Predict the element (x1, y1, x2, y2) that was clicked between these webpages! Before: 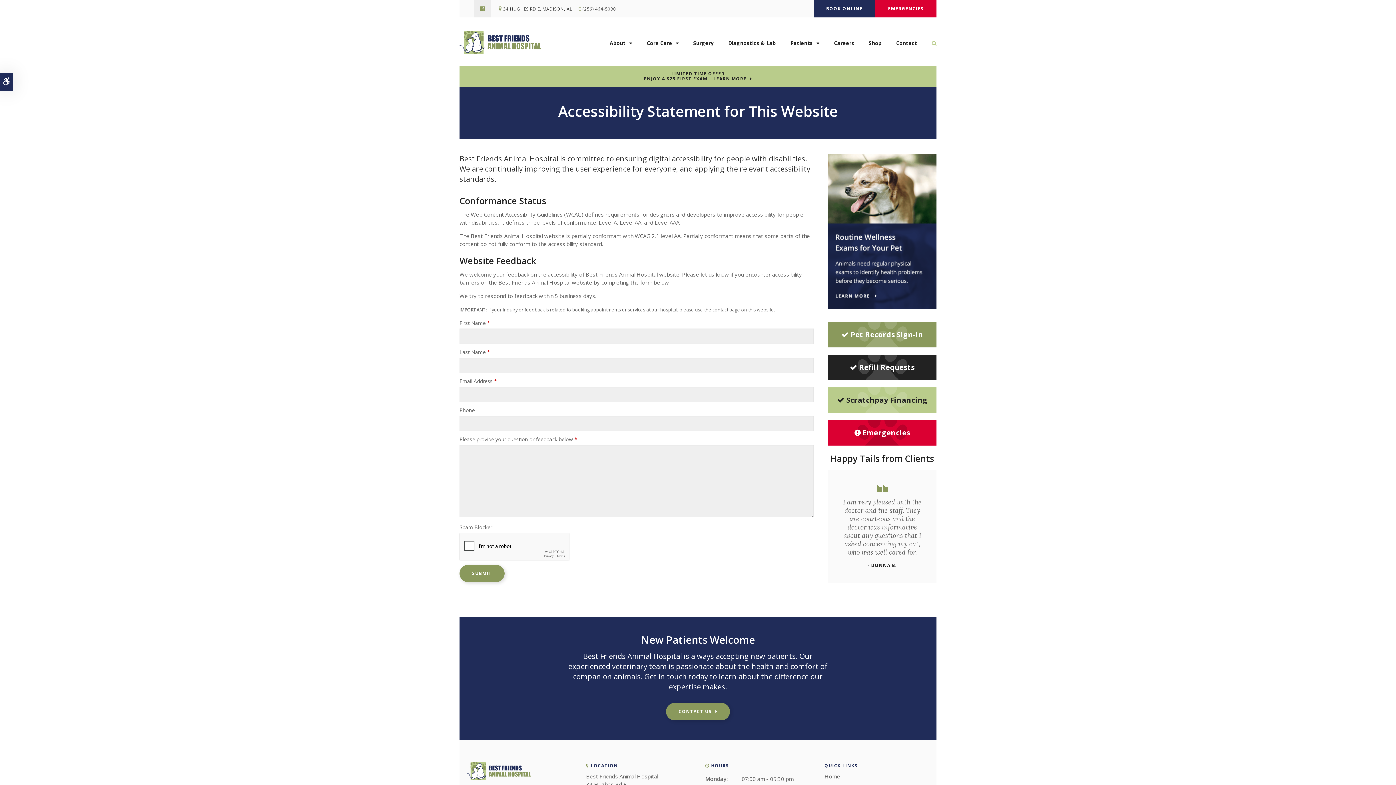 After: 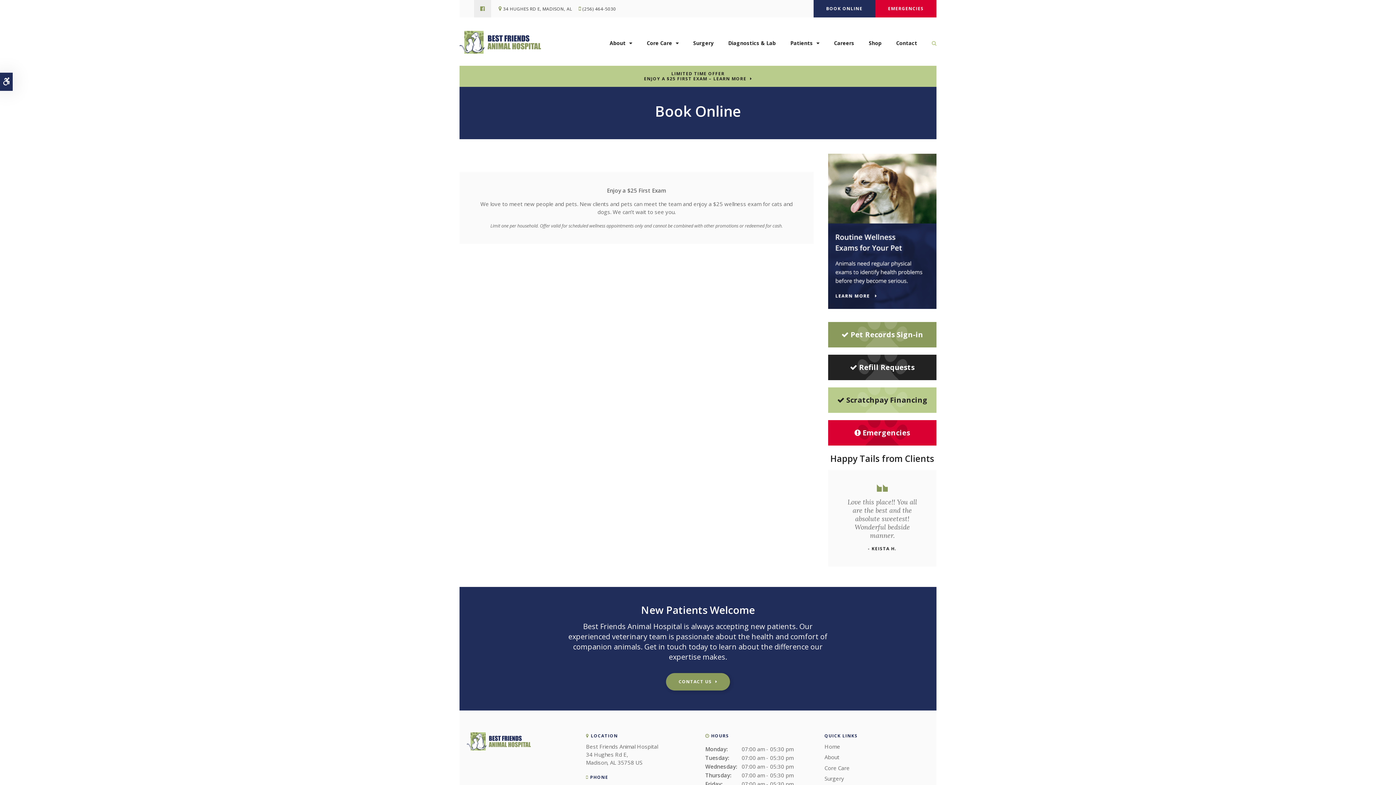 Action: label: BOOK ONLINE bbox: (813, 0, 875, 17)